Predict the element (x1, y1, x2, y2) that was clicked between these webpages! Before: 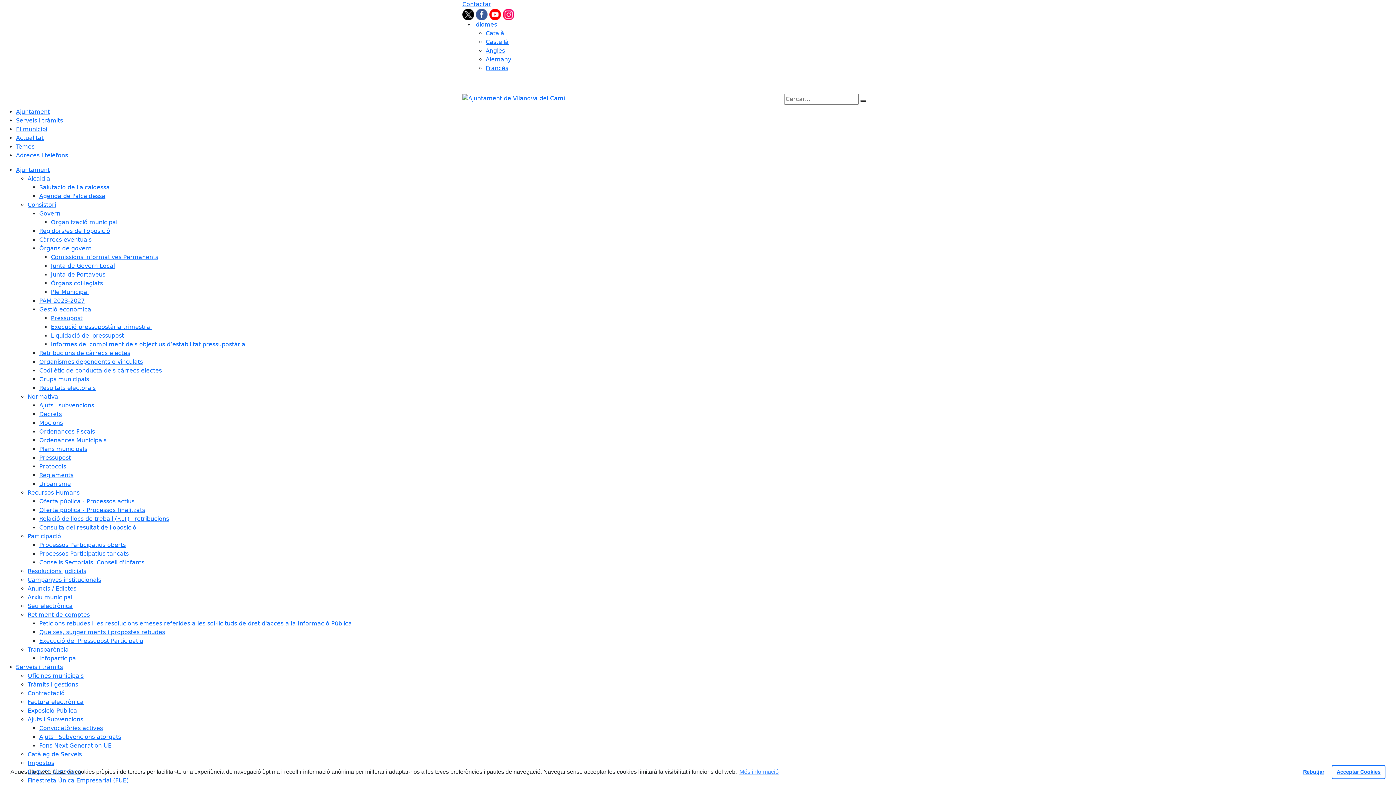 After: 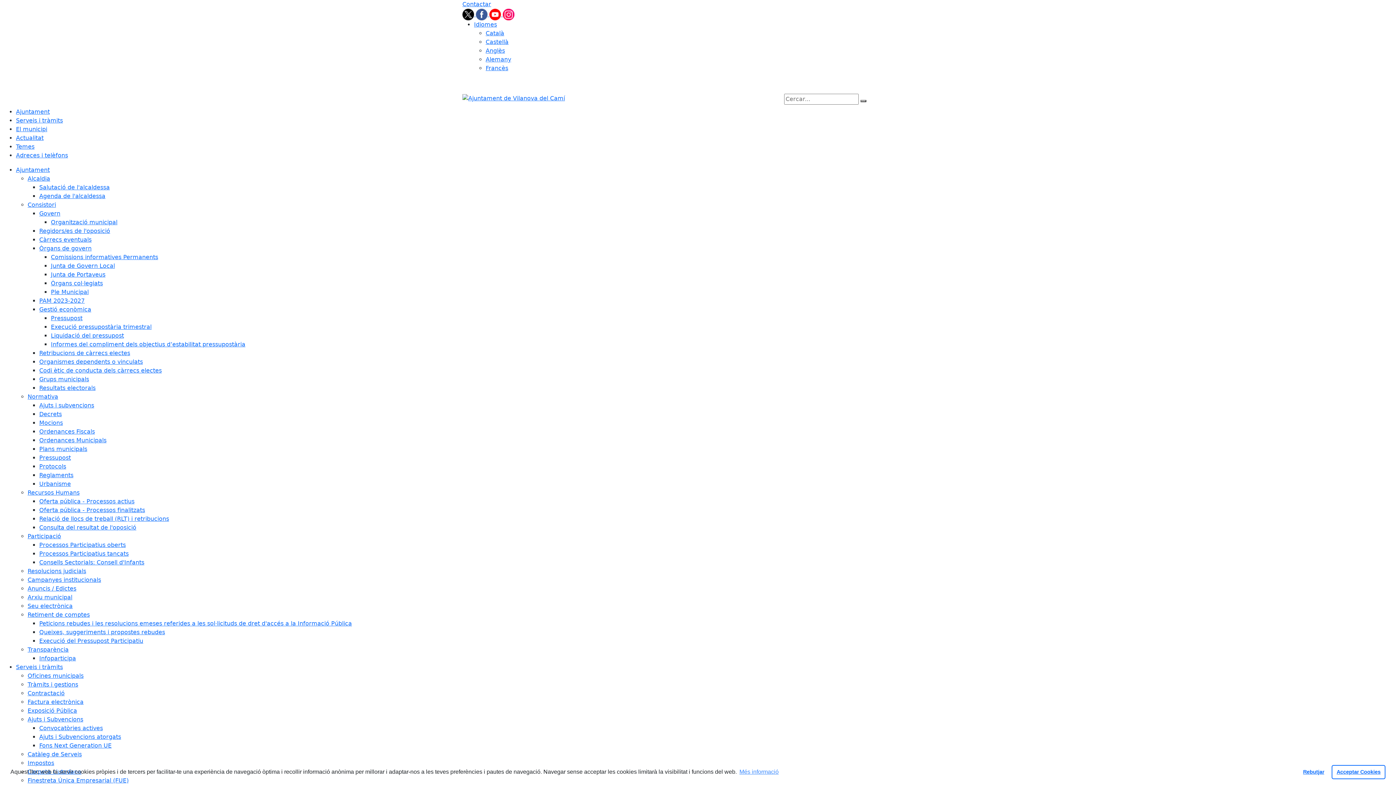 Action: bbox: (50, 271, 105, 278) label: Junta de Portaveus